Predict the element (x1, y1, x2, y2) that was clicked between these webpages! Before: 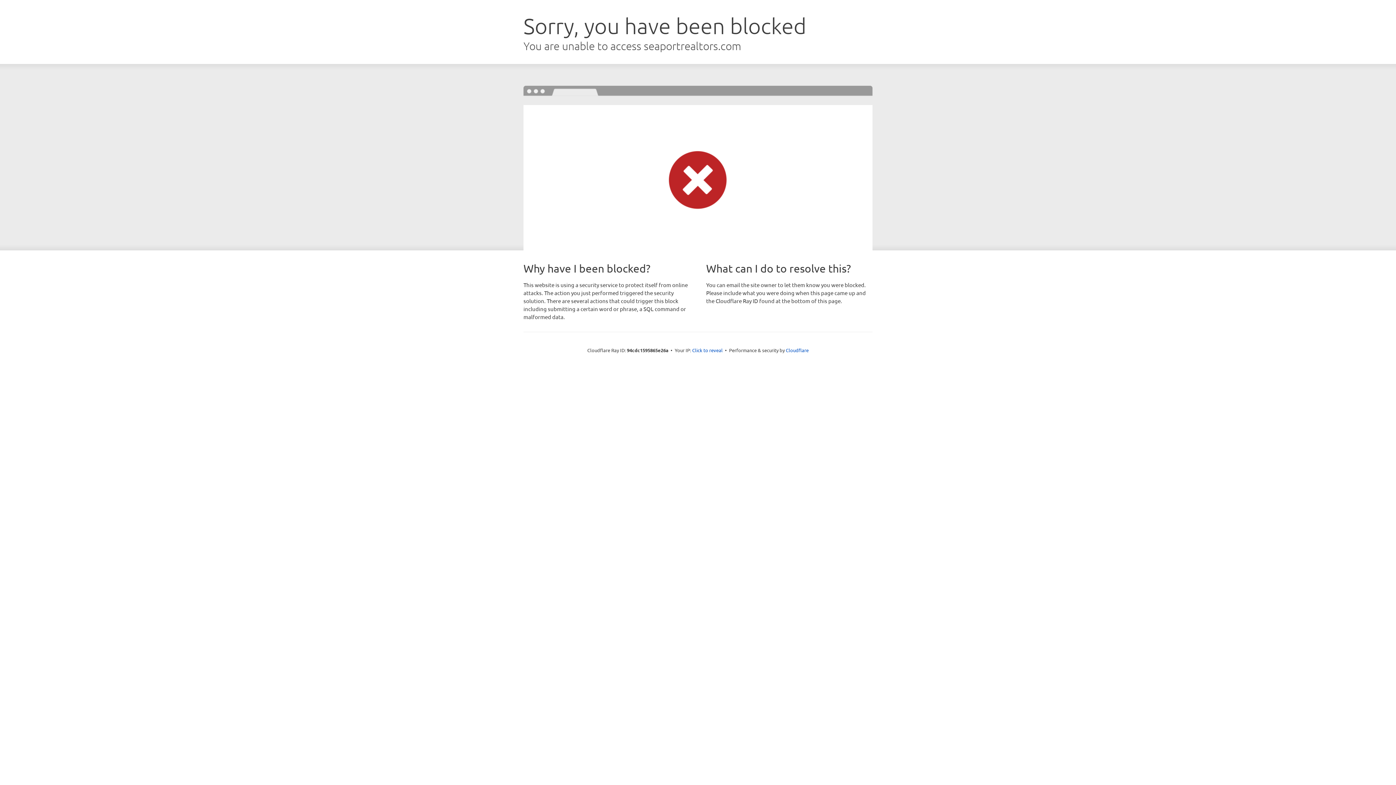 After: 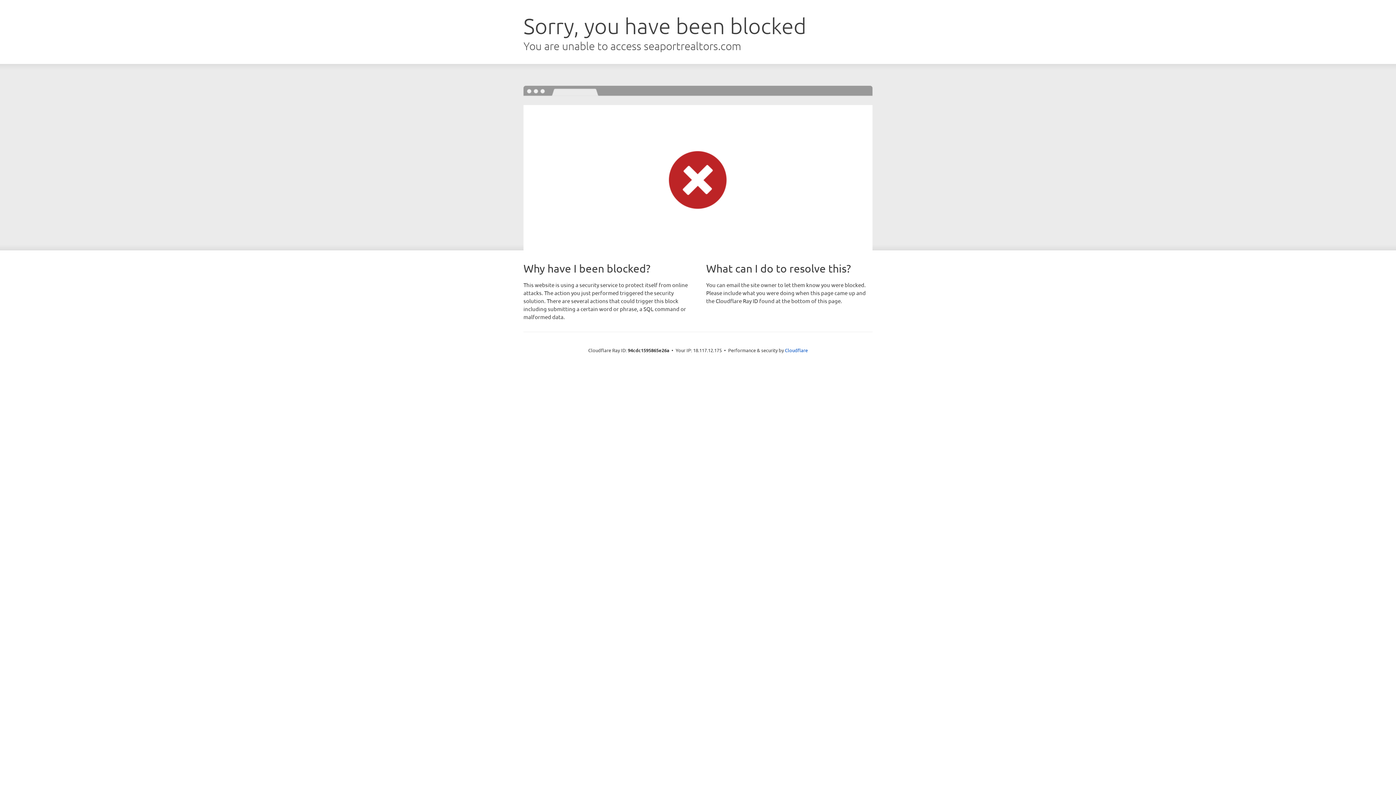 Action: bbox: (692, 346, 722, 353) label: Click to reveal